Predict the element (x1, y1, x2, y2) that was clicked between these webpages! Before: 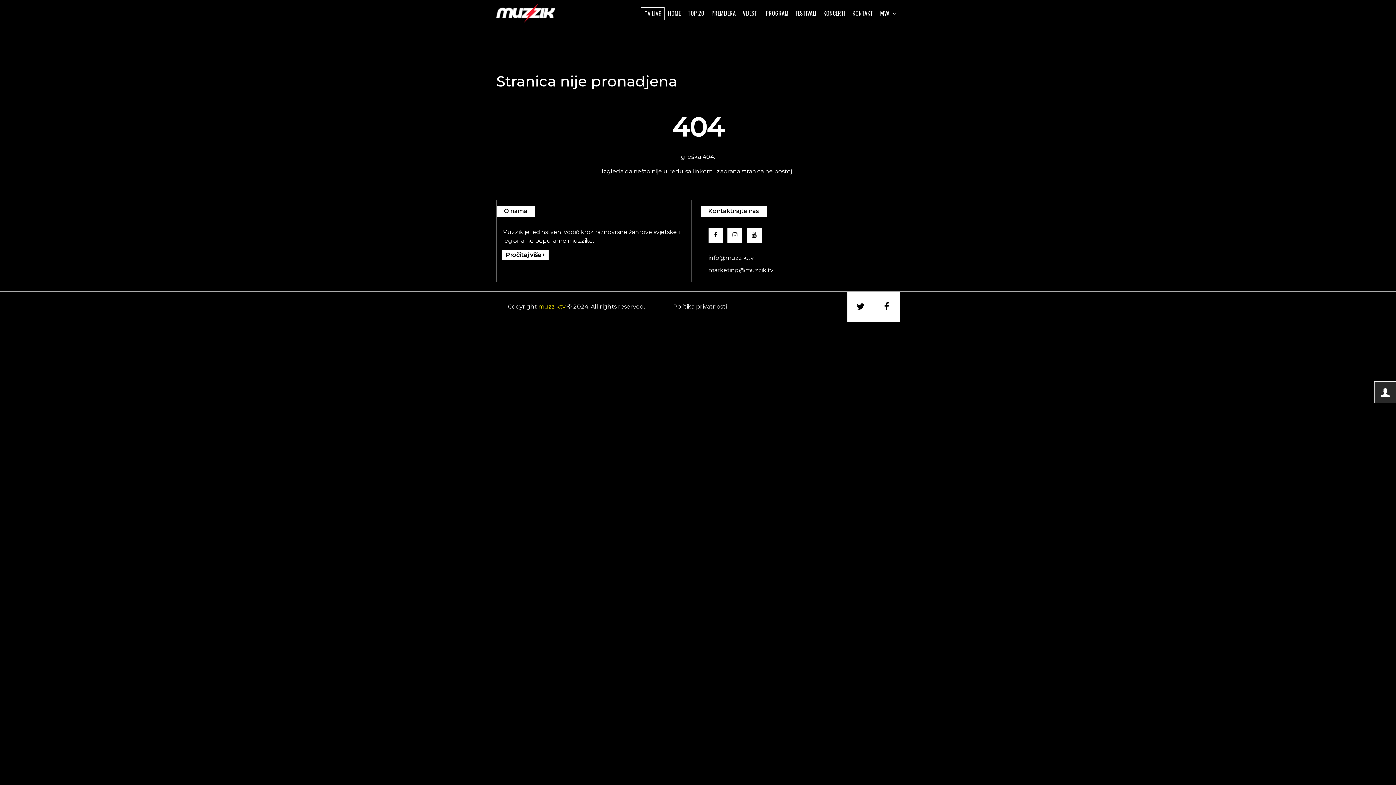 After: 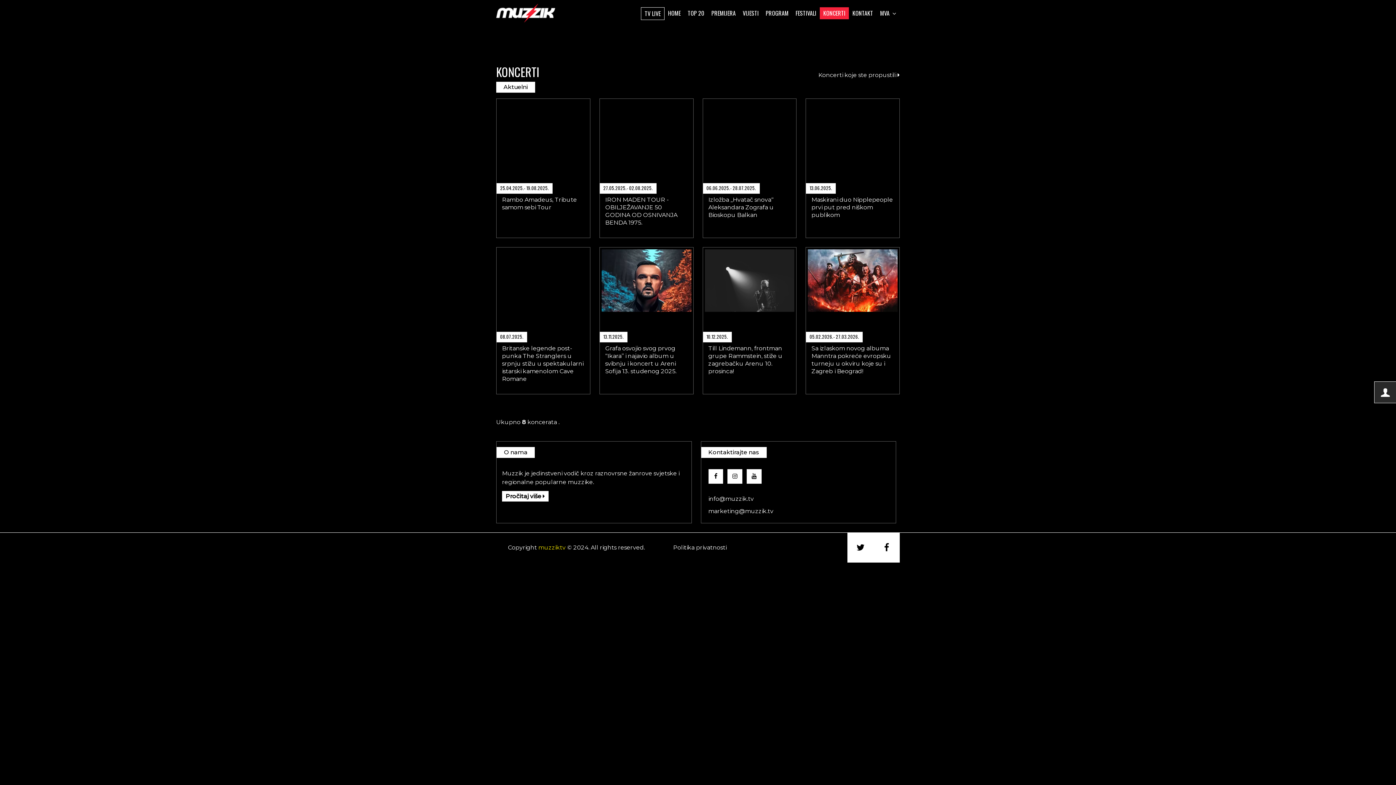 Action: label: KONCERTI bbox: (821, 7, 851, 19)